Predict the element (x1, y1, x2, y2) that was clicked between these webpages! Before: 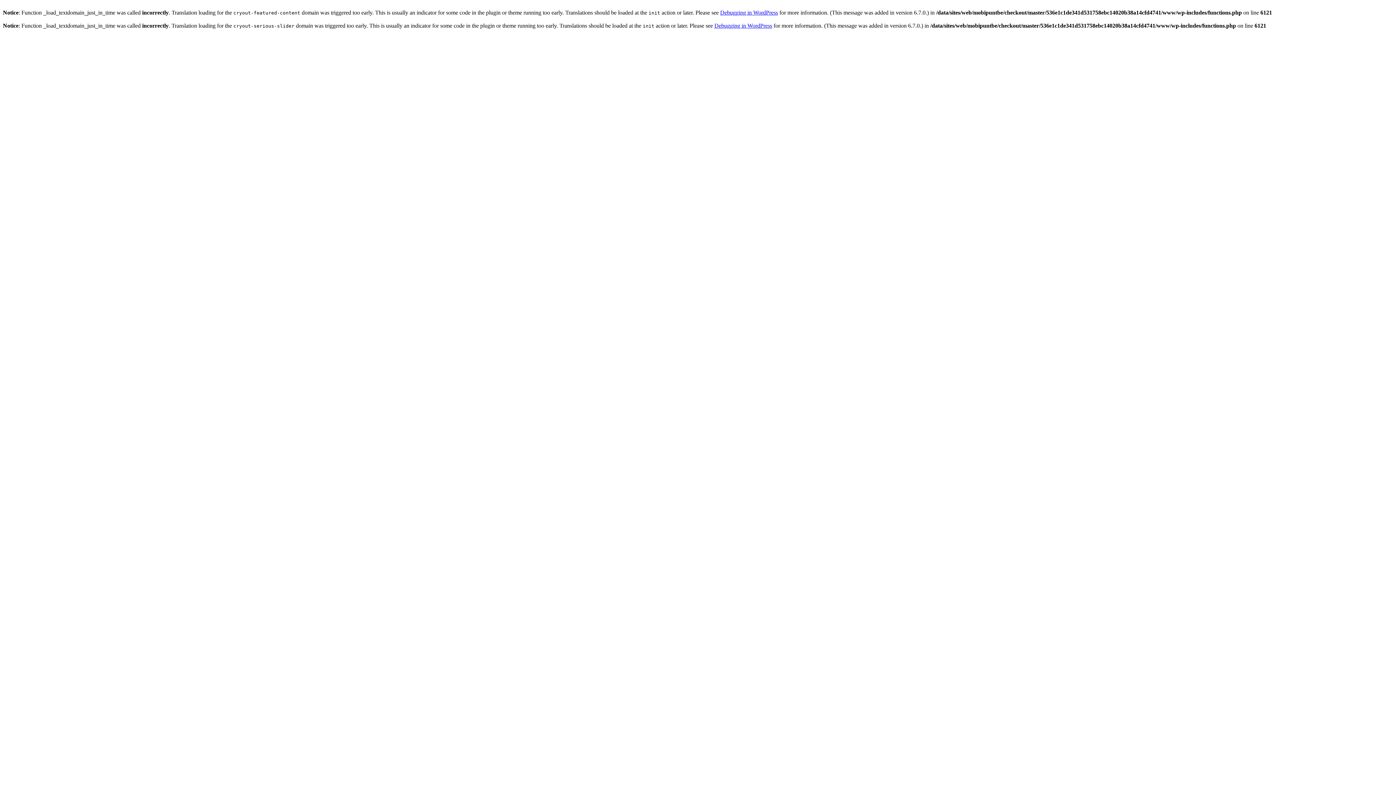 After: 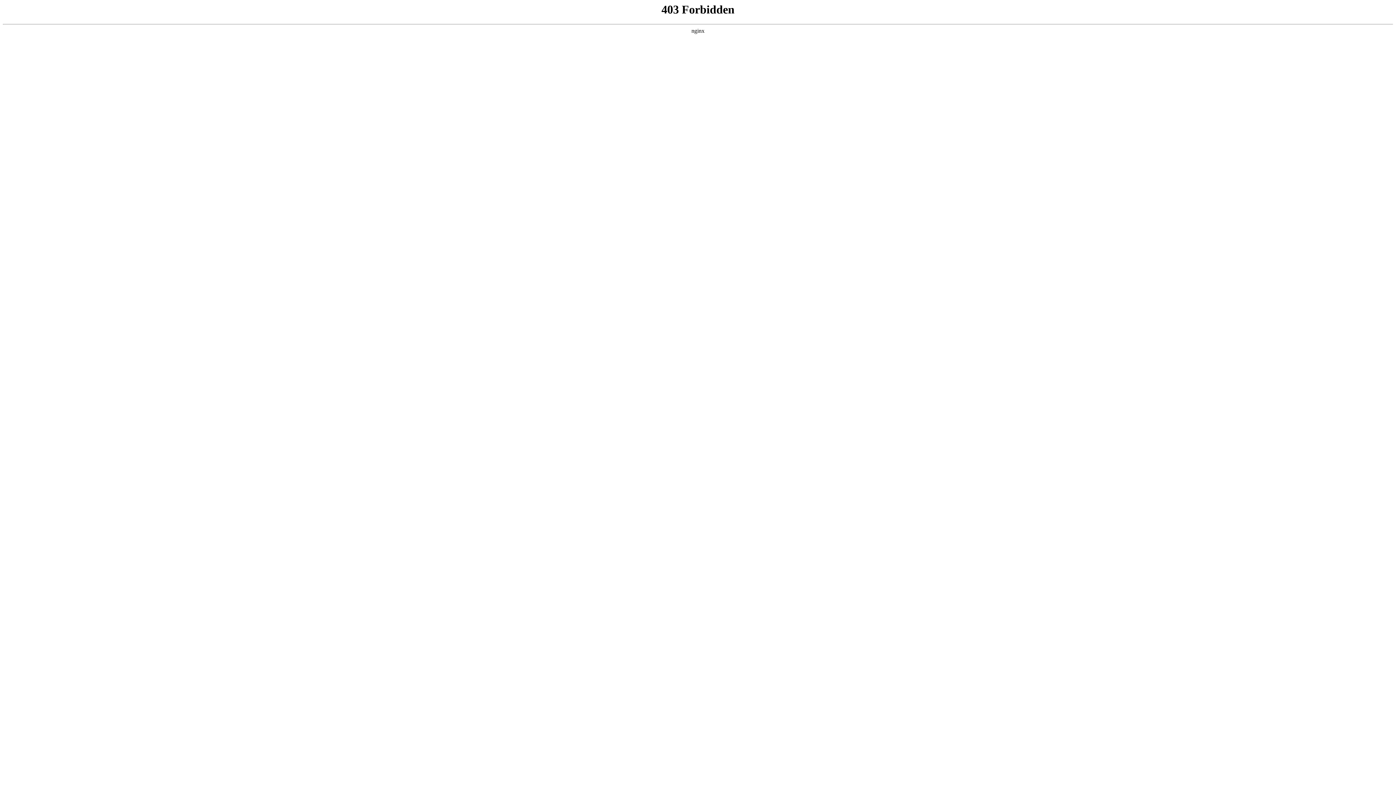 Action: label: Debugging in WordPress bbox: (720, 9, 778, 15)